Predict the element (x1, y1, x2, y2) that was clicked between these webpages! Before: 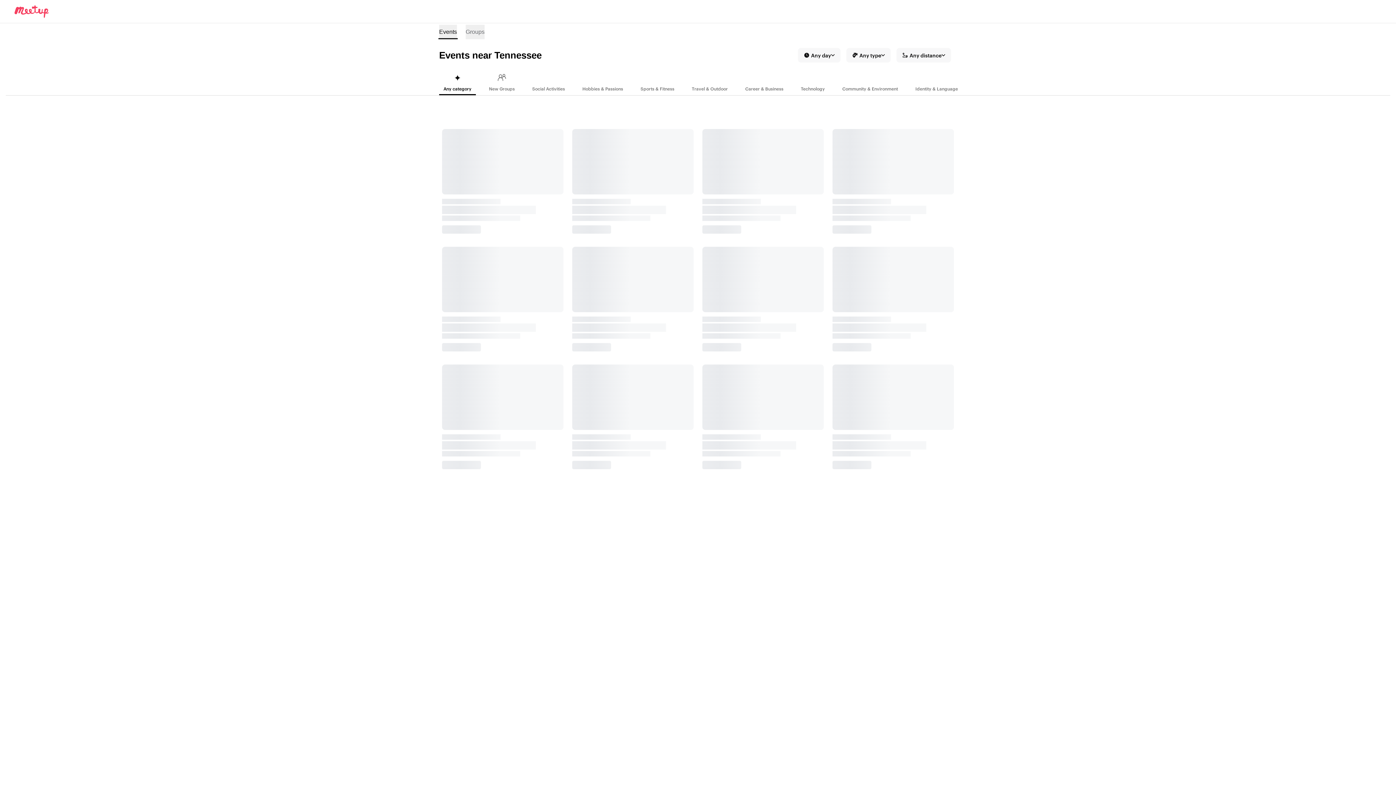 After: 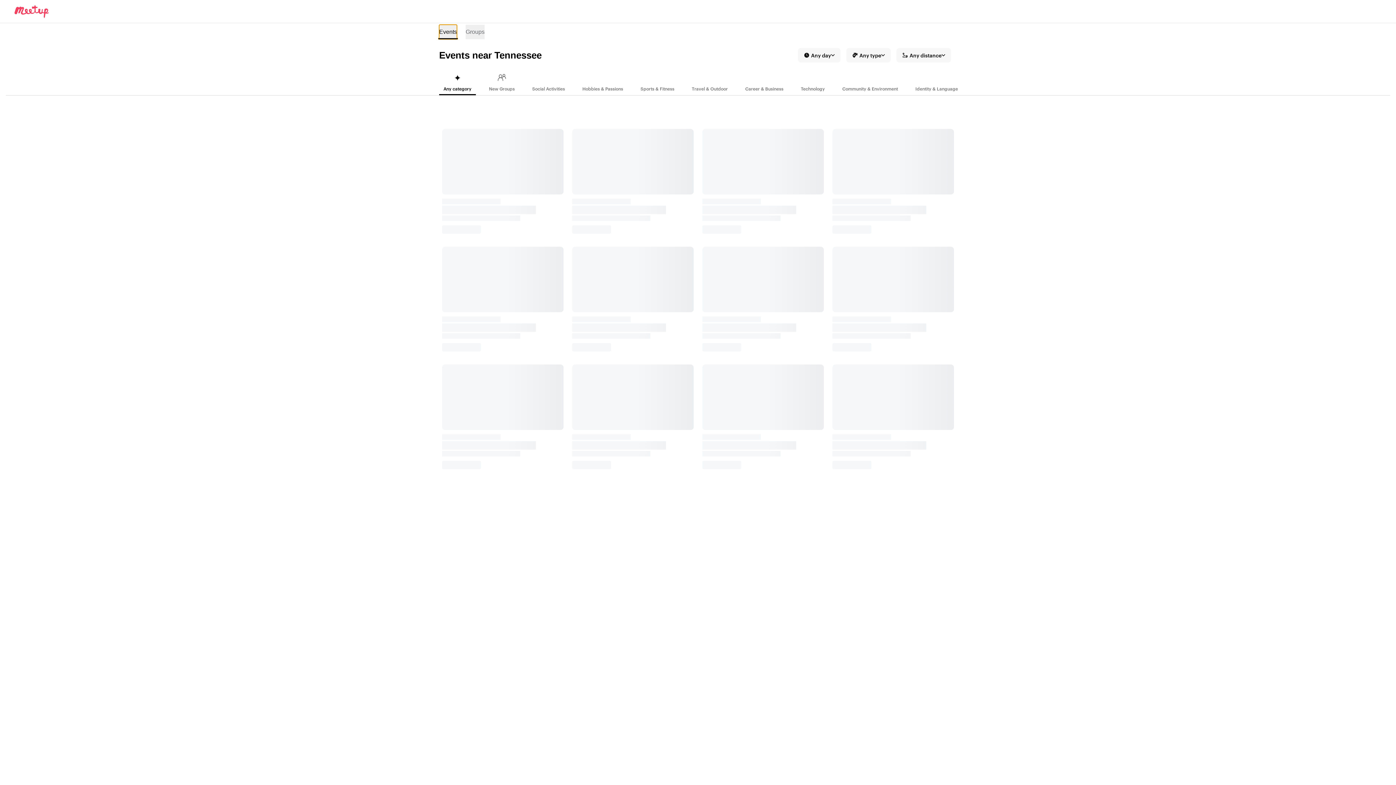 Action: bbox: (439, 24, 457, 39) label: Search for events